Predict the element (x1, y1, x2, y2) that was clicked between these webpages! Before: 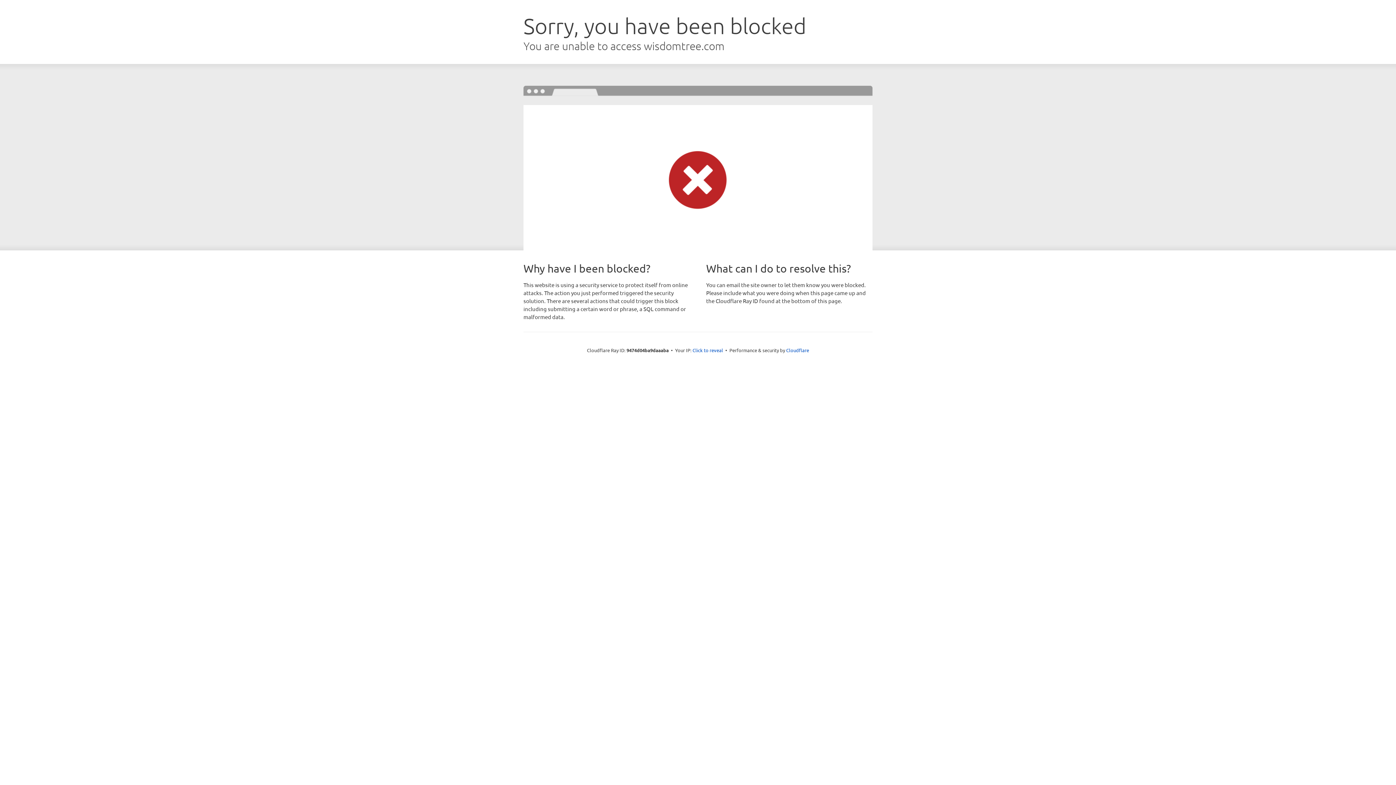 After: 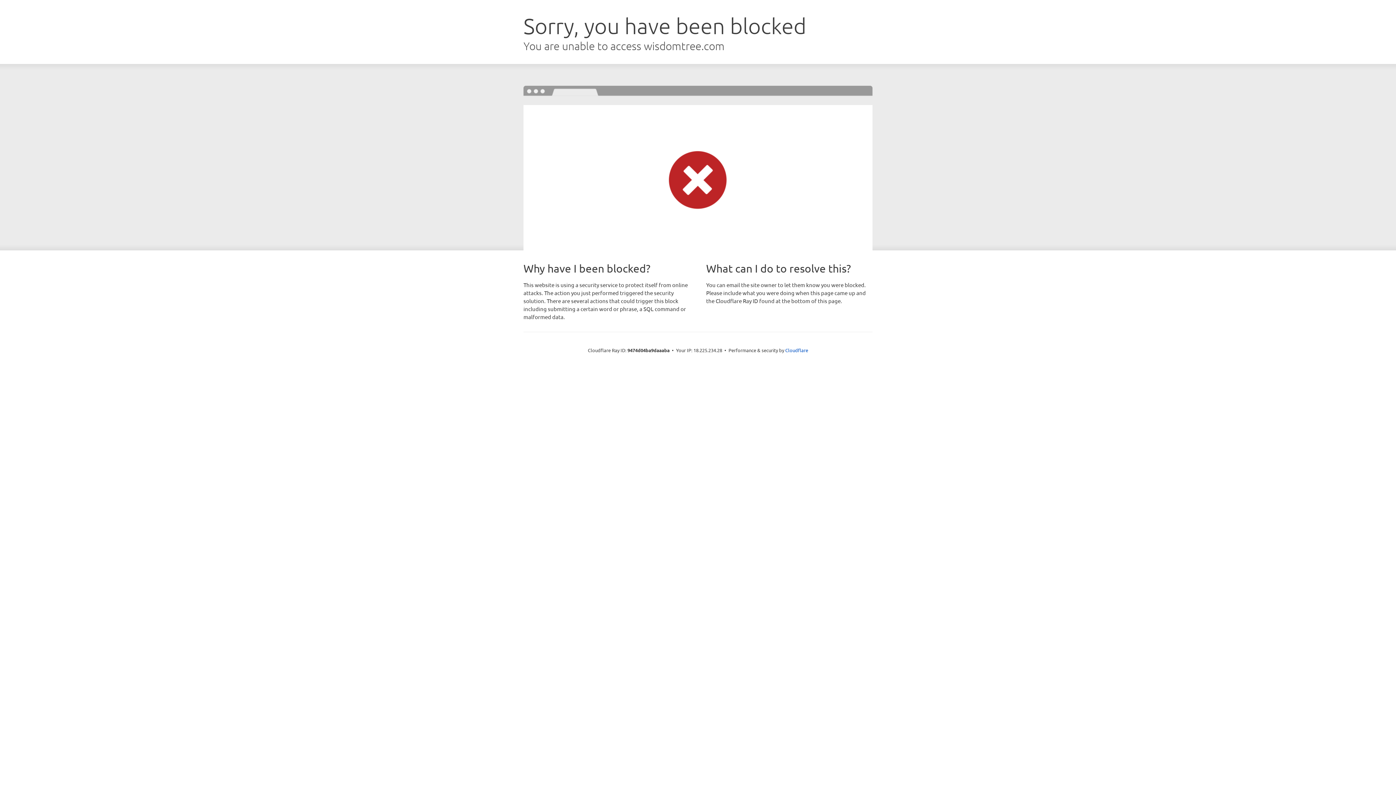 Action: bbox: (692, 346, 723, 353) label: Click to reveal